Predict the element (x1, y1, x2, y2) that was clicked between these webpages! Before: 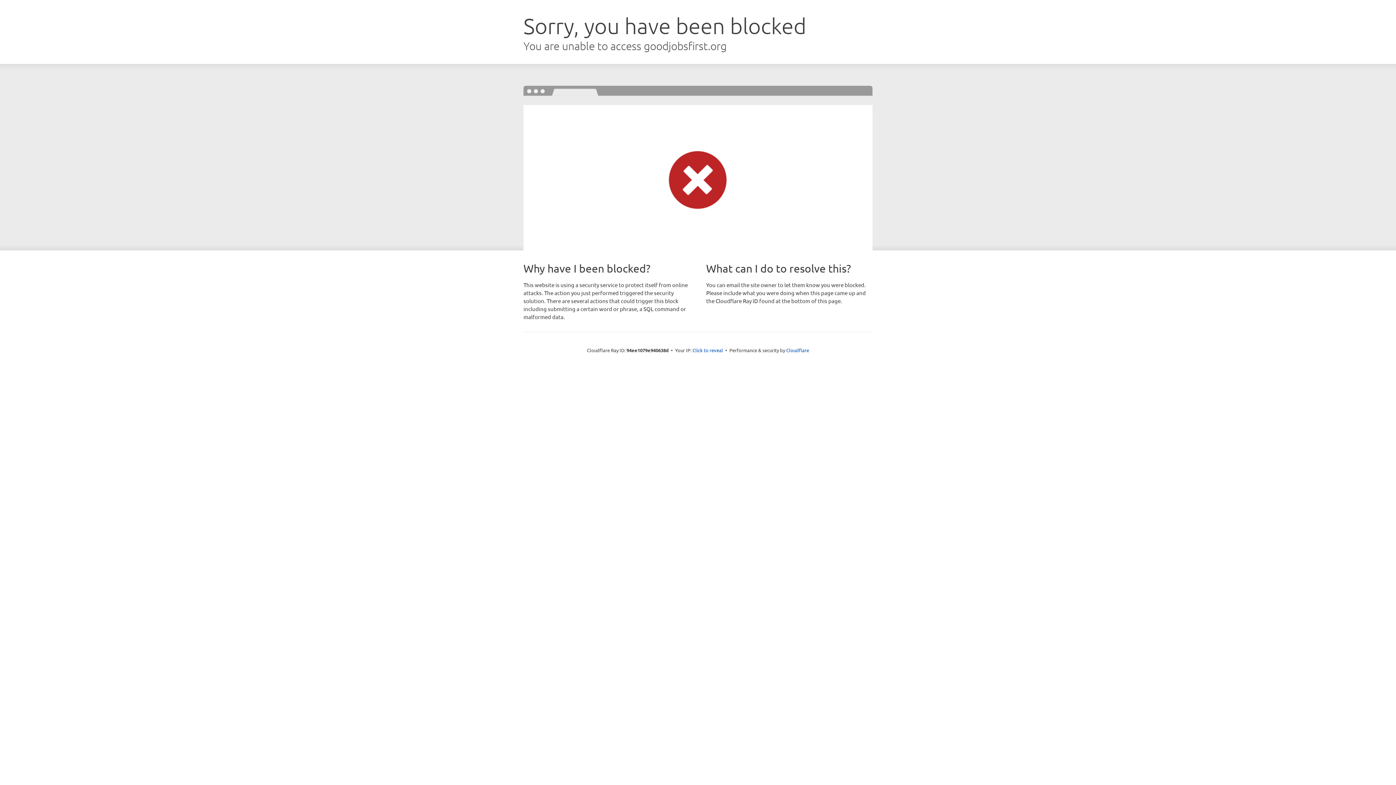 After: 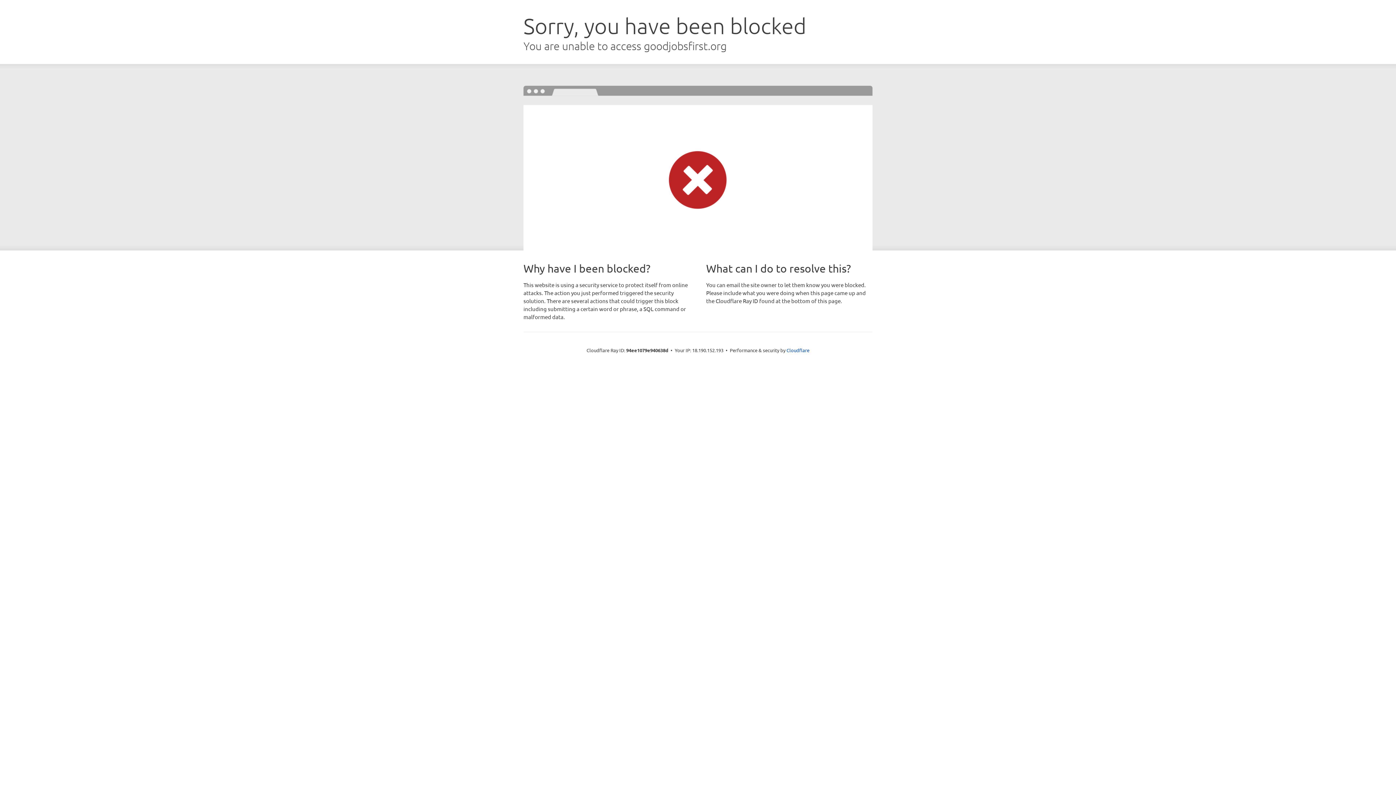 Action: bbox: (692, 346, 723, 353) label: Click to reveal